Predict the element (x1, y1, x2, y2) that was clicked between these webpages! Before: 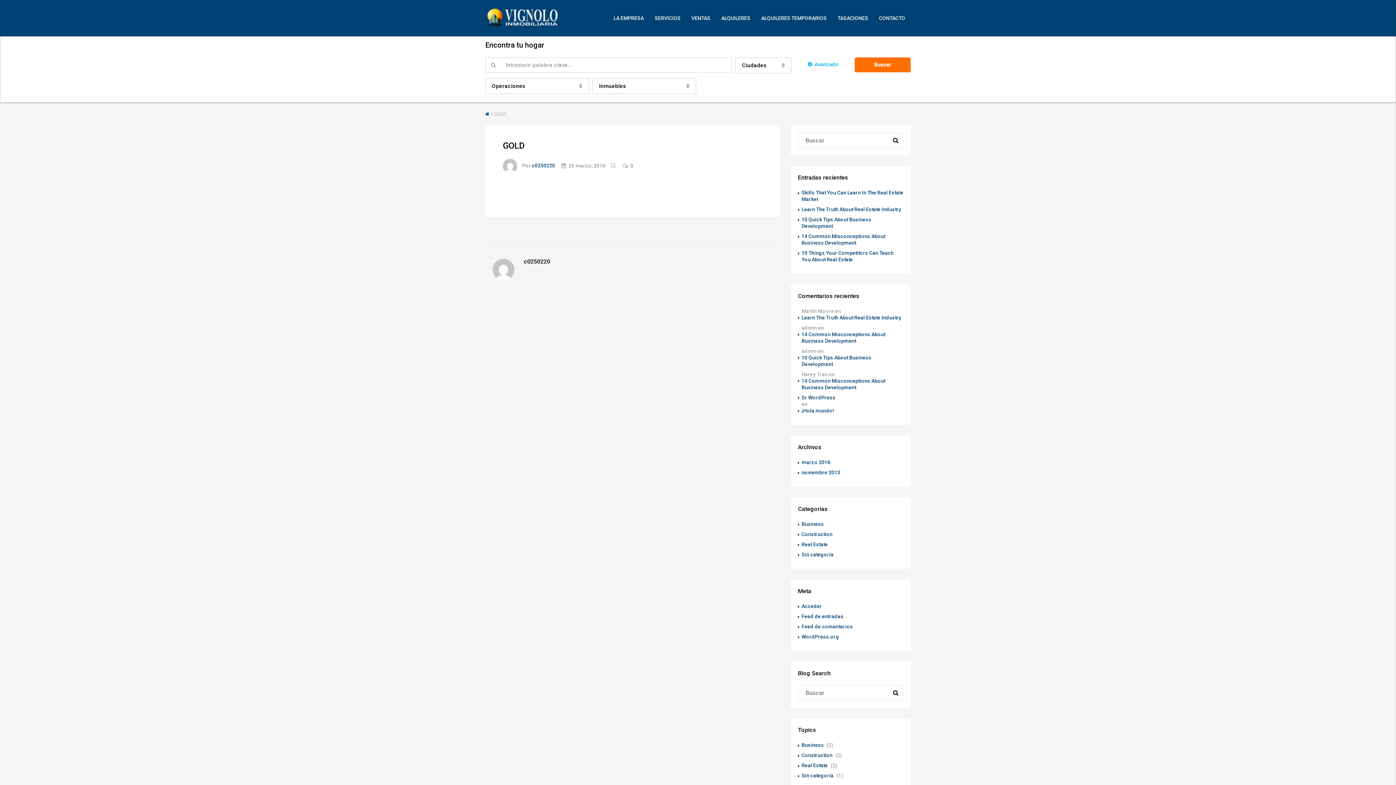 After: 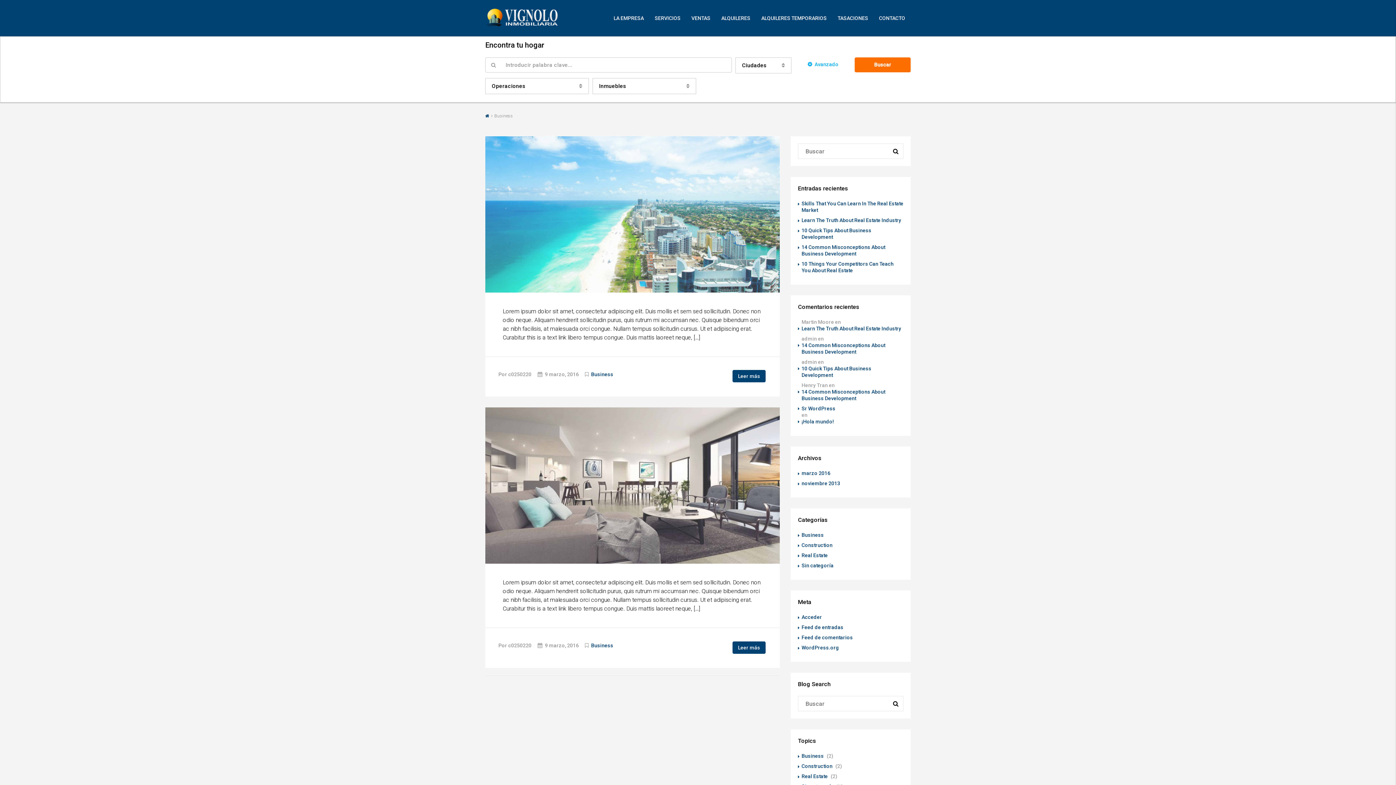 Action: bbox: (798, 742, 824, 748) label: Business